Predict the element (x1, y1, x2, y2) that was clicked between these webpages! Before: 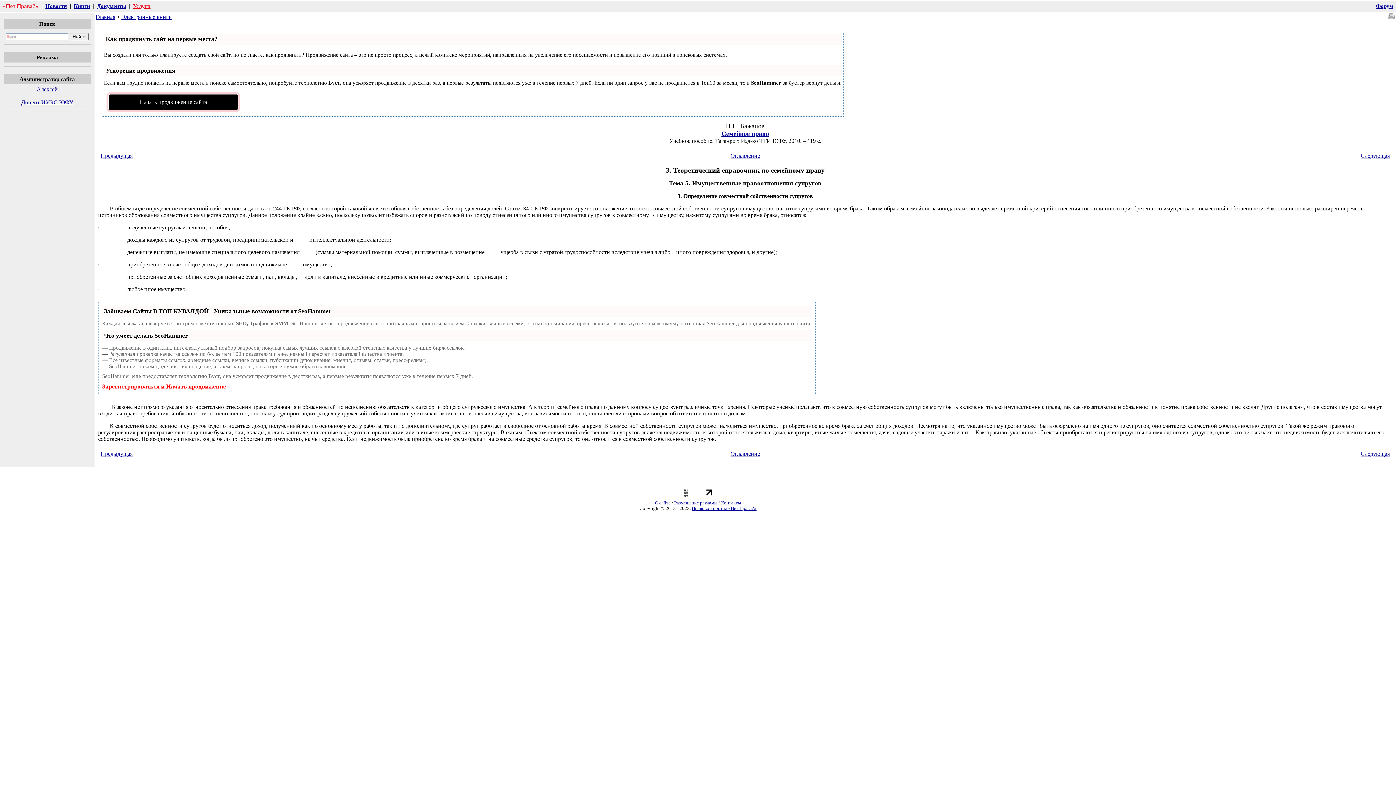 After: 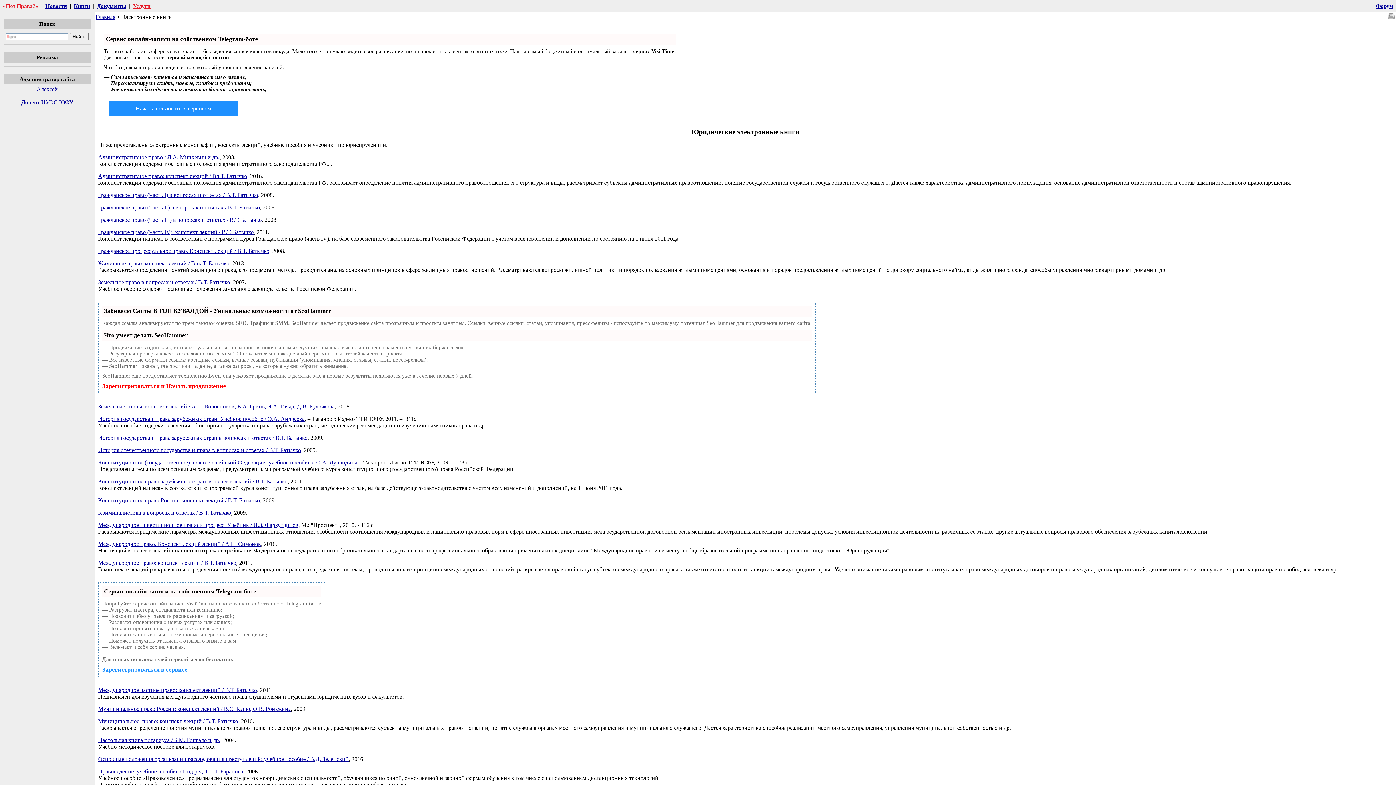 Action: label: Электронные книги bbox: (121, 13, 172, 20)